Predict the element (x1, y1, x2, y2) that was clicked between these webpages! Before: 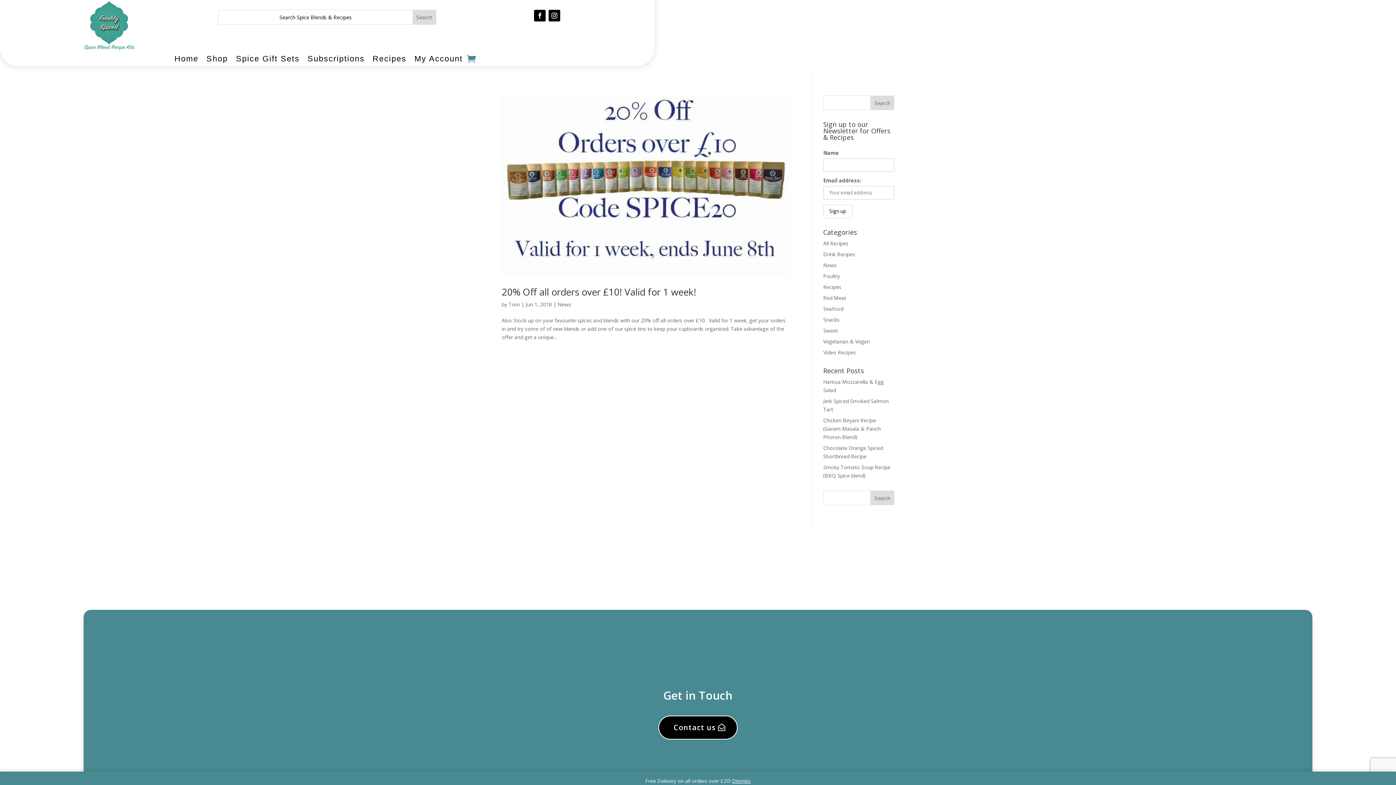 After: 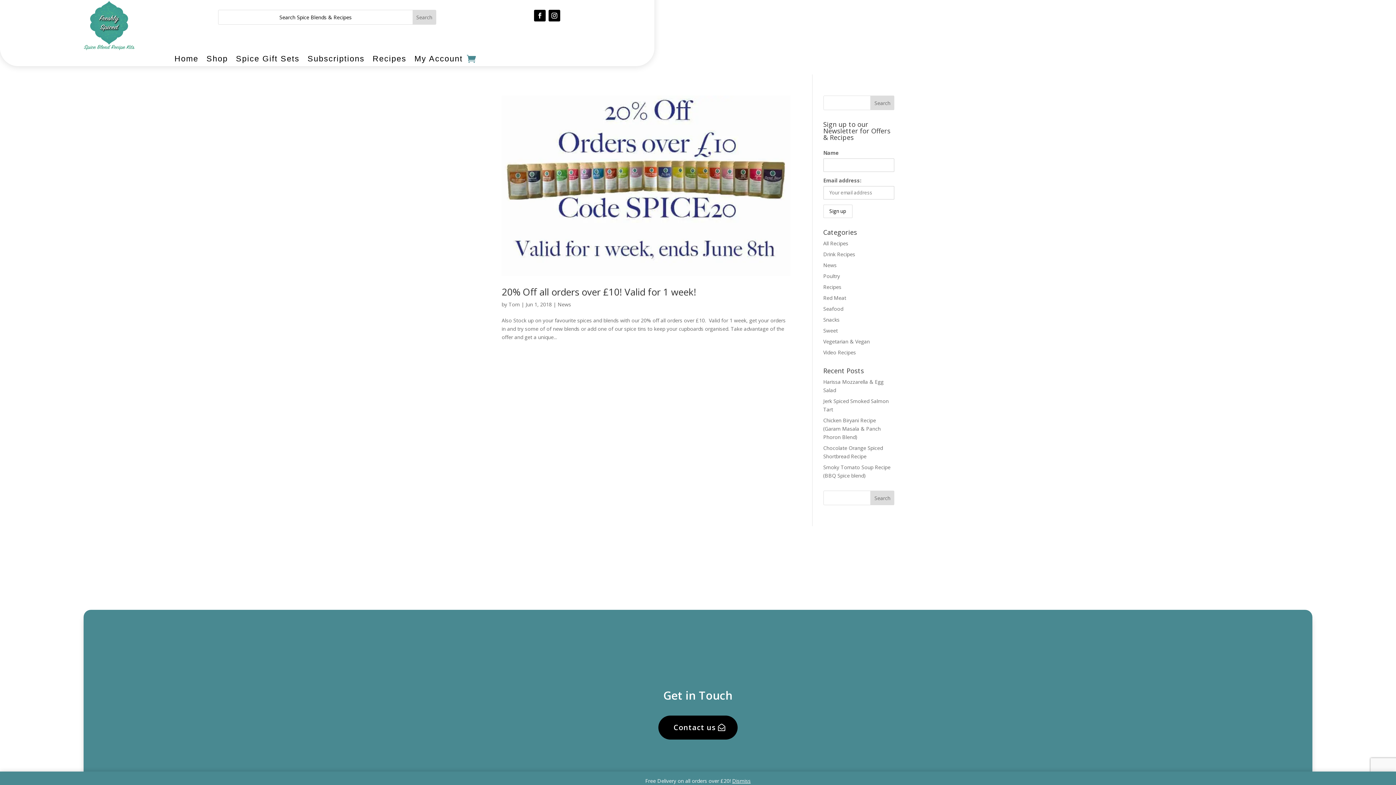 Action: label: Contact us bbox: (658, 716, 737, 740)